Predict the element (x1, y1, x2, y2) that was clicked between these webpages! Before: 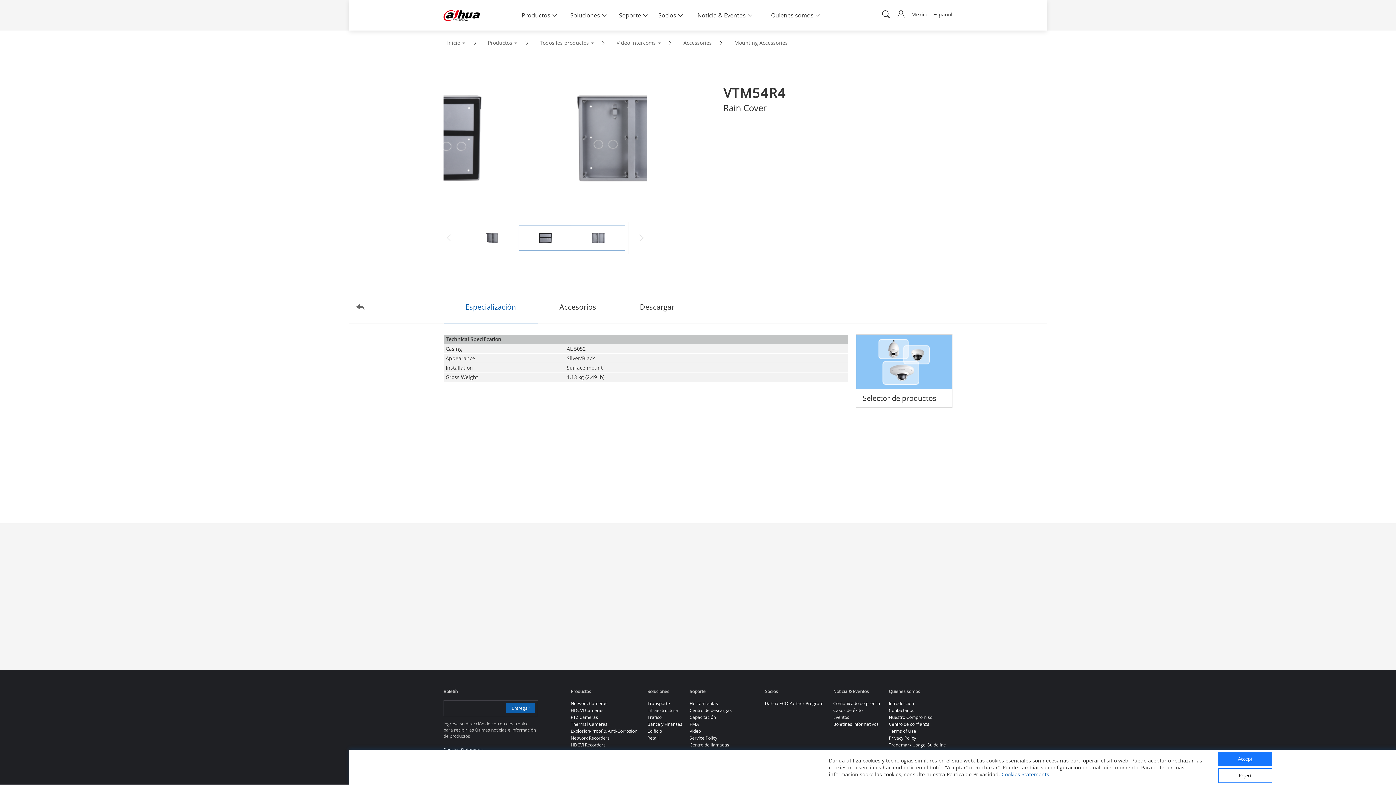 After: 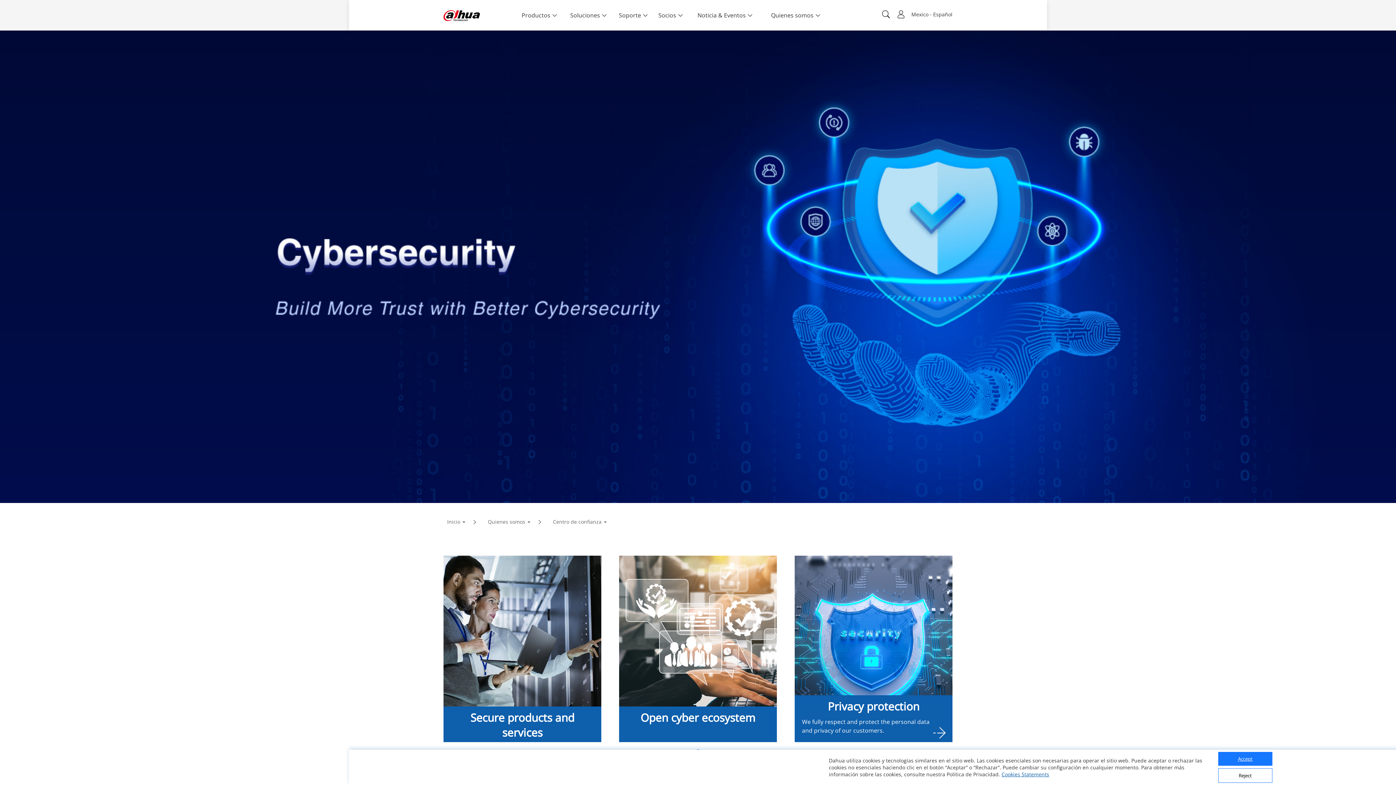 Action: label: Centro de confianza bbox: (889, 721, 929, 727)